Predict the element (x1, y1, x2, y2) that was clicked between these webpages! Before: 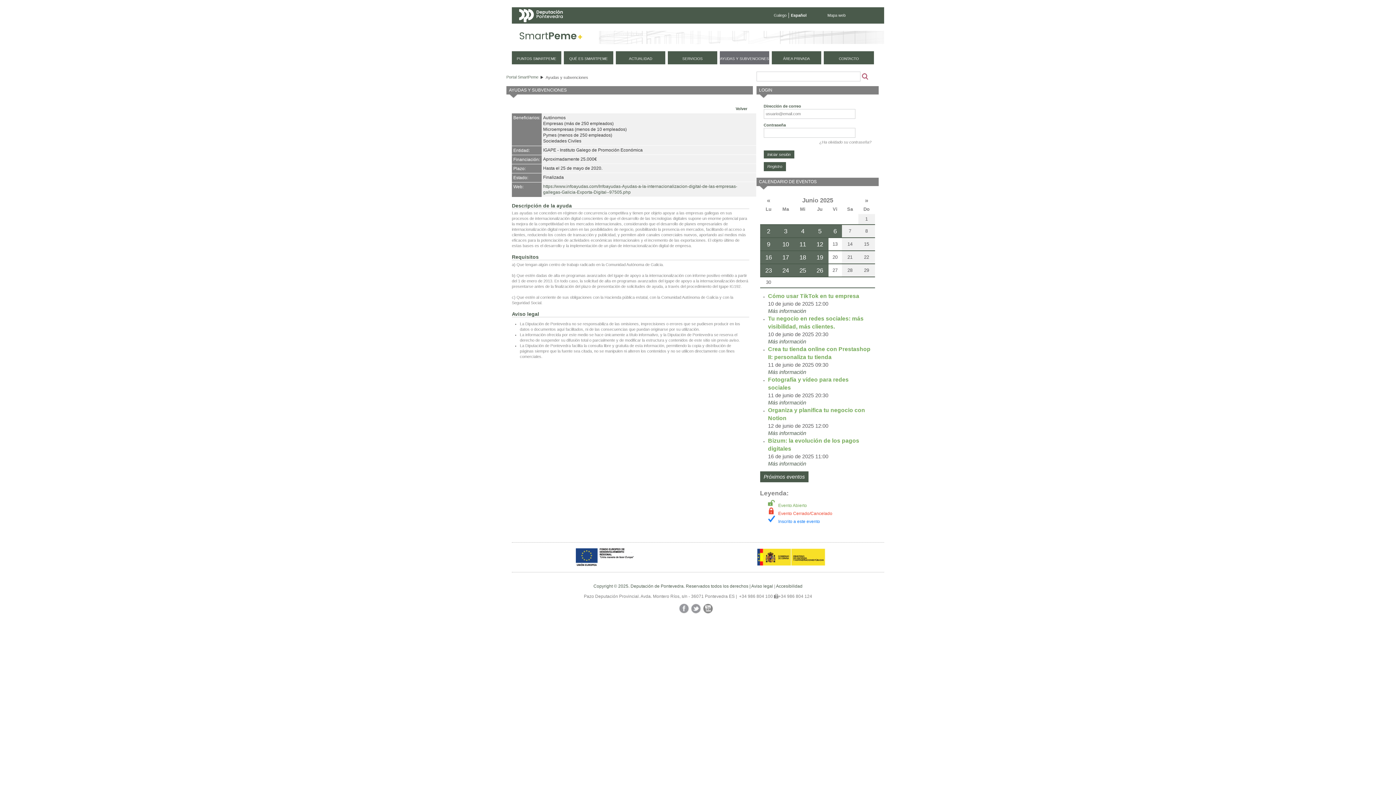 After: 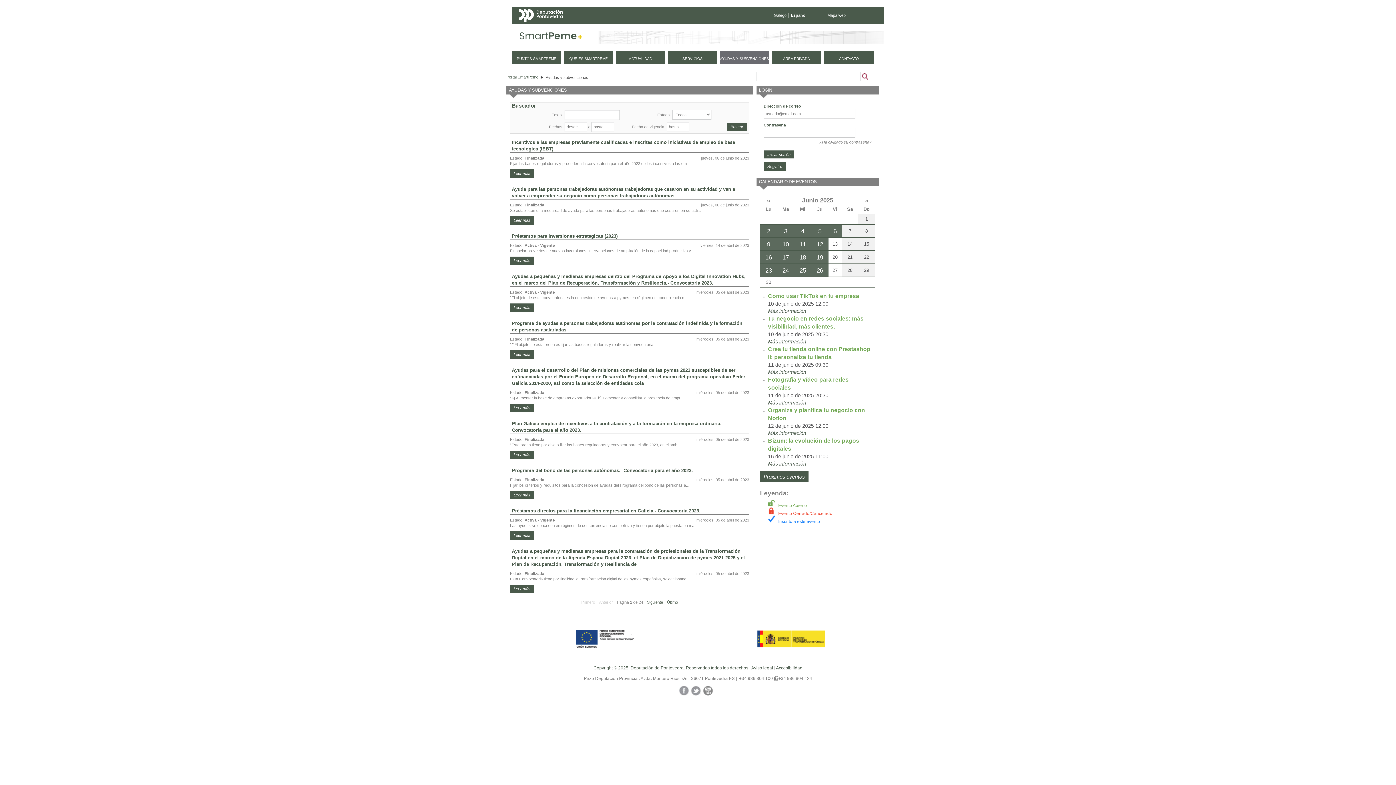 Action: label: AYUDAS Y SUBVENCIONES bbox: (720, 51, 769, 64)